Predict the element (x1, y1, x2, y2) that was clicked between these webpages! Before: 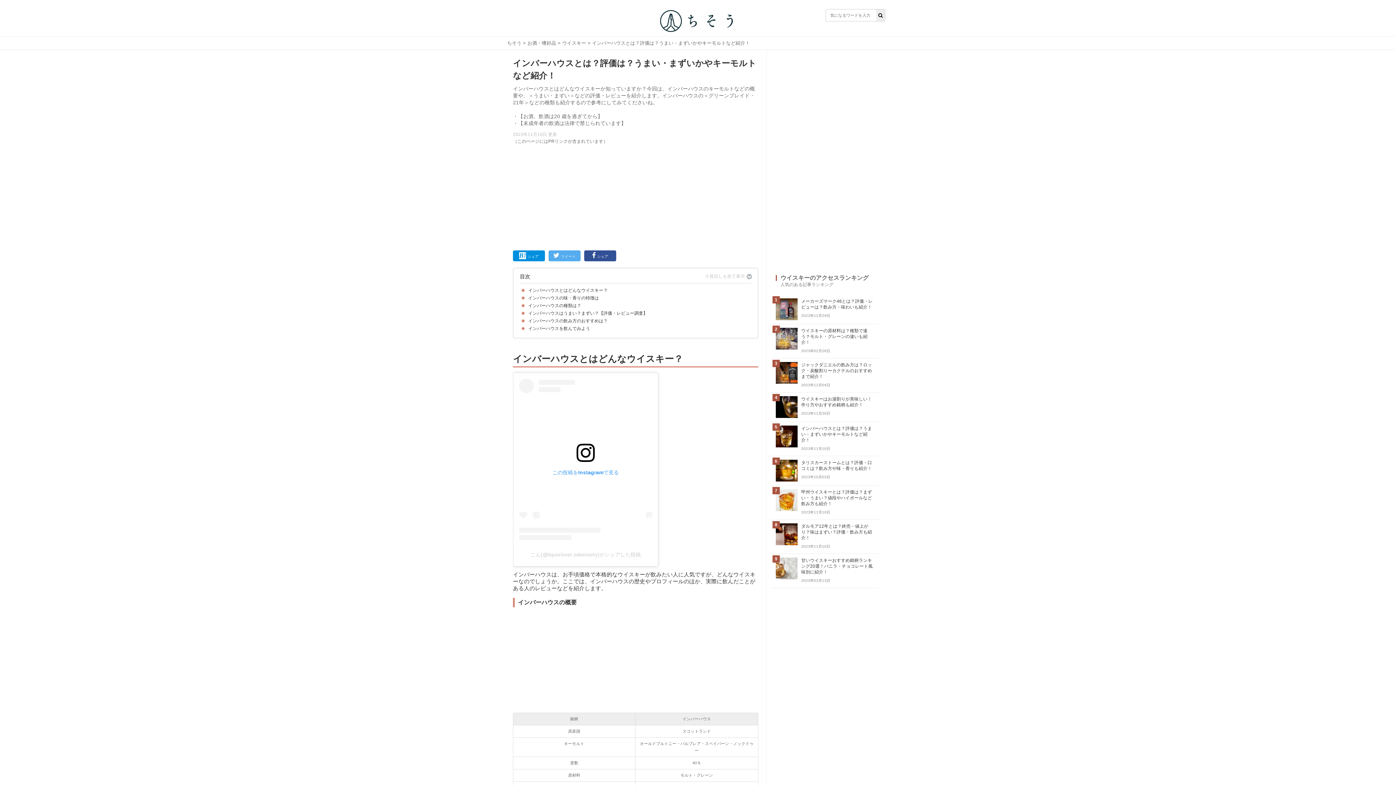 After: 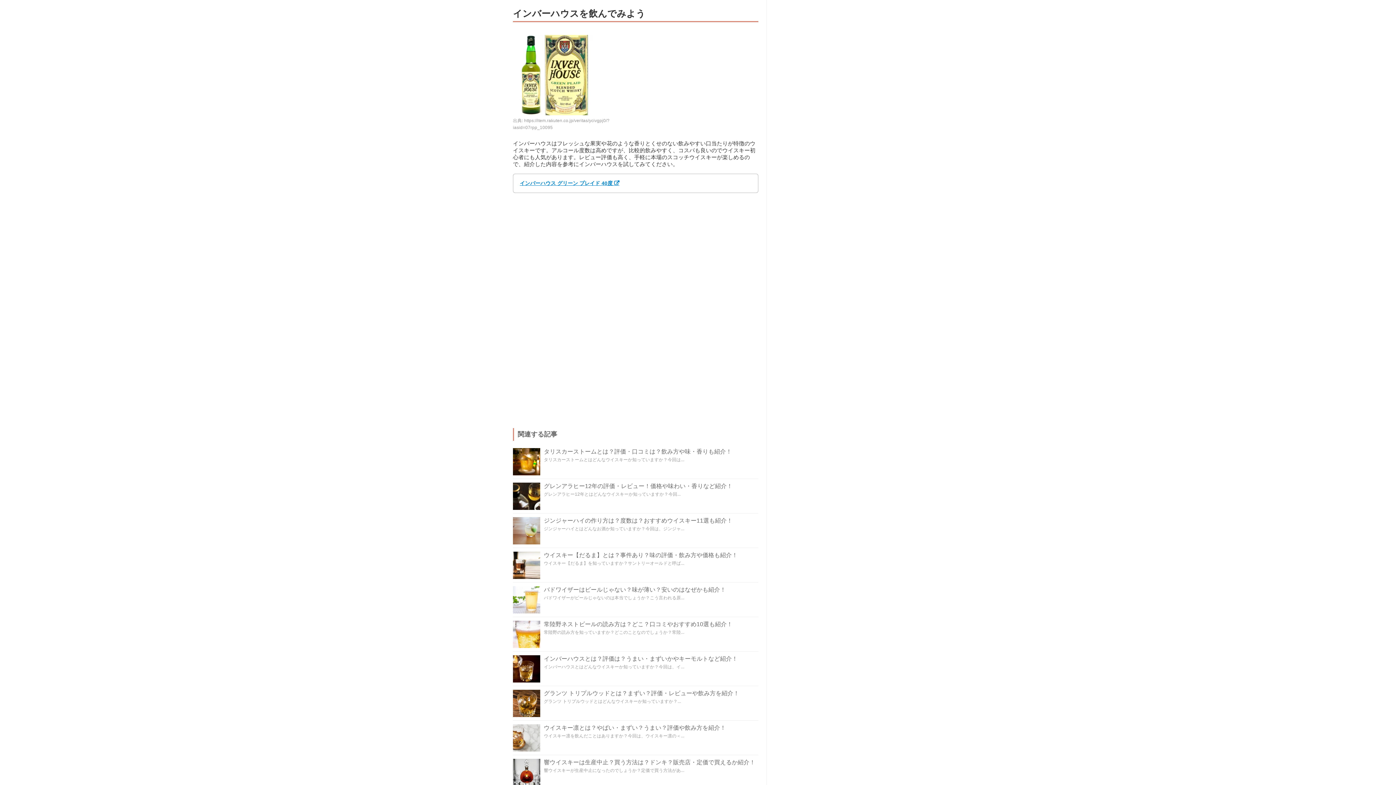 Action: label: インバーハウスを飲んでみよう bbox: (528, 326, 590, 331)